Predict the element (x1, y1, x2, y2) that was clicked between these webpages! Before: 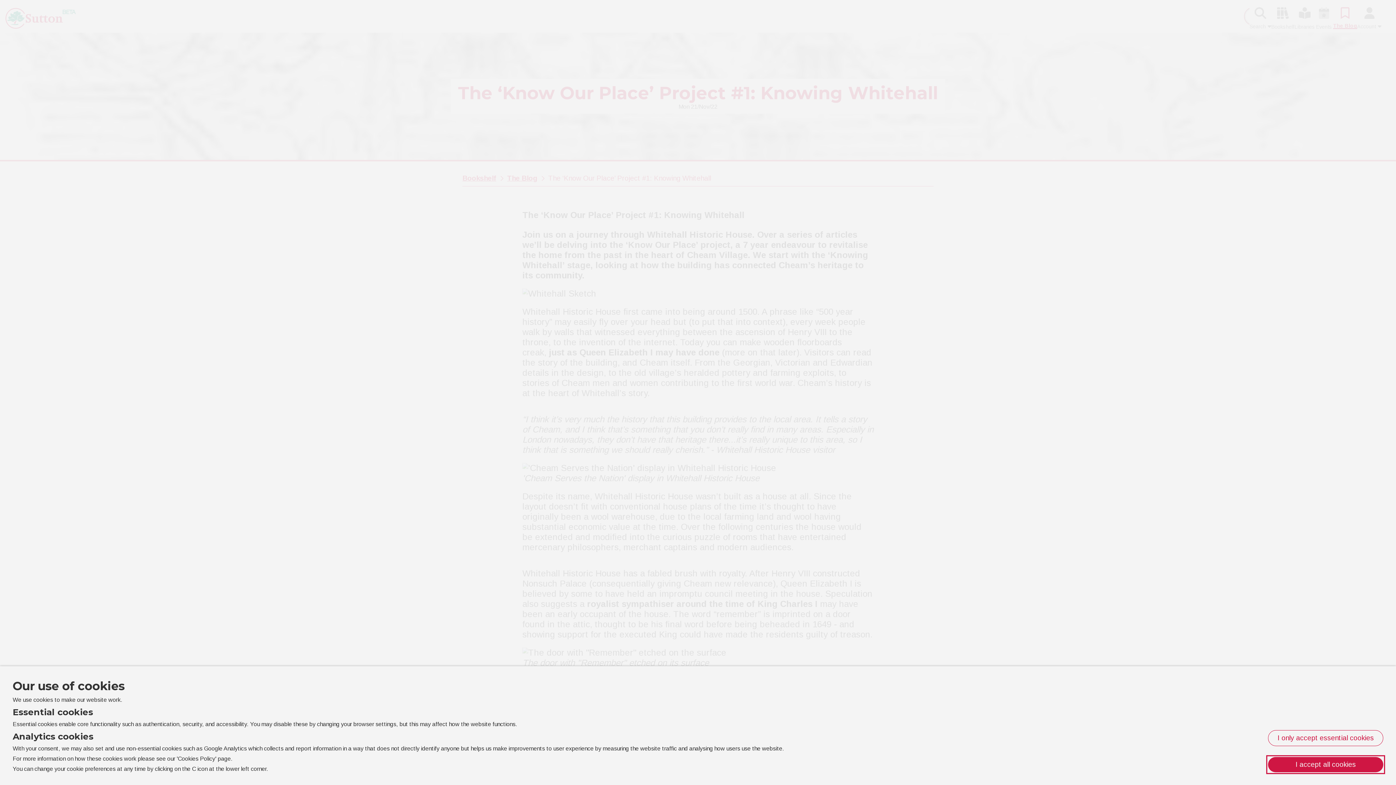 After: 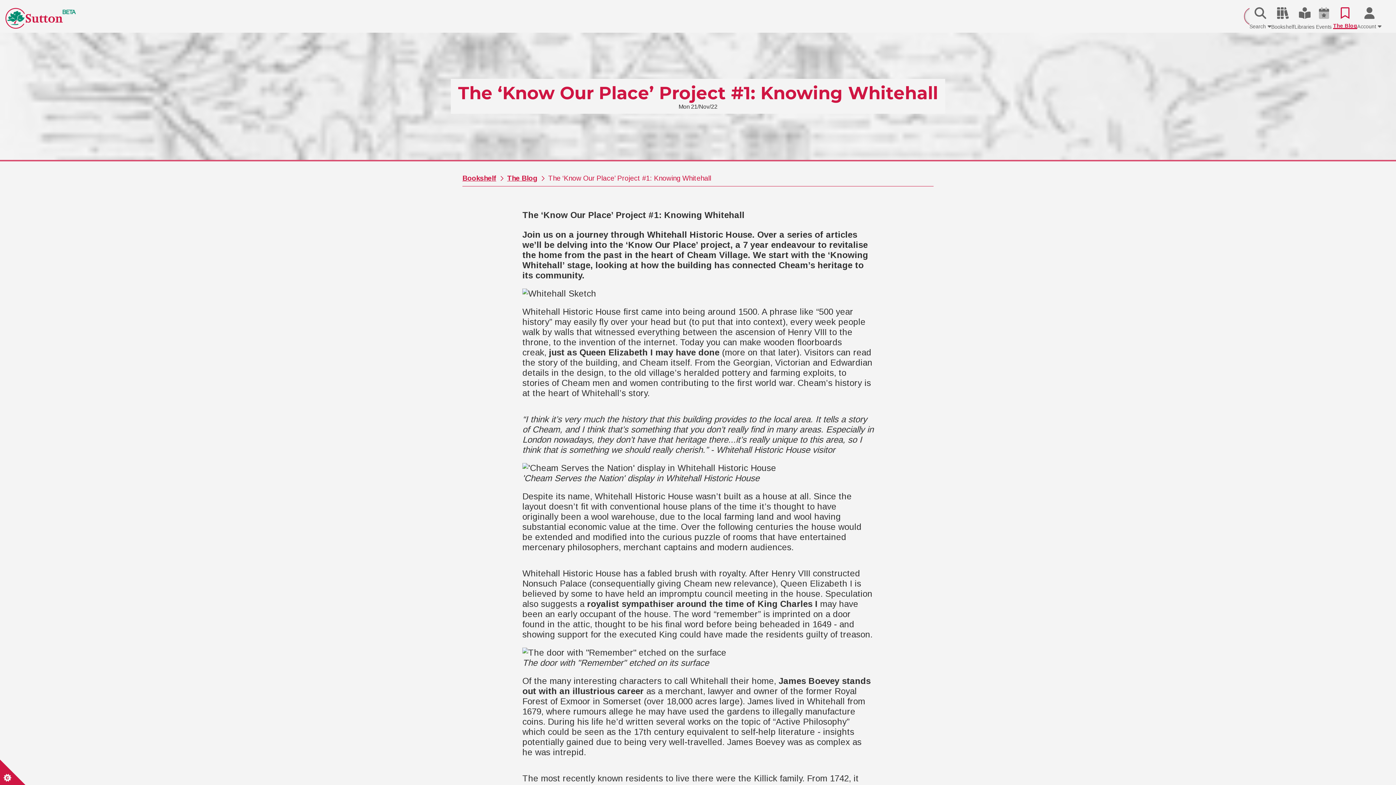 Action: label: Click to accept all cookies bbox: (1268, 757, 1383, 772)